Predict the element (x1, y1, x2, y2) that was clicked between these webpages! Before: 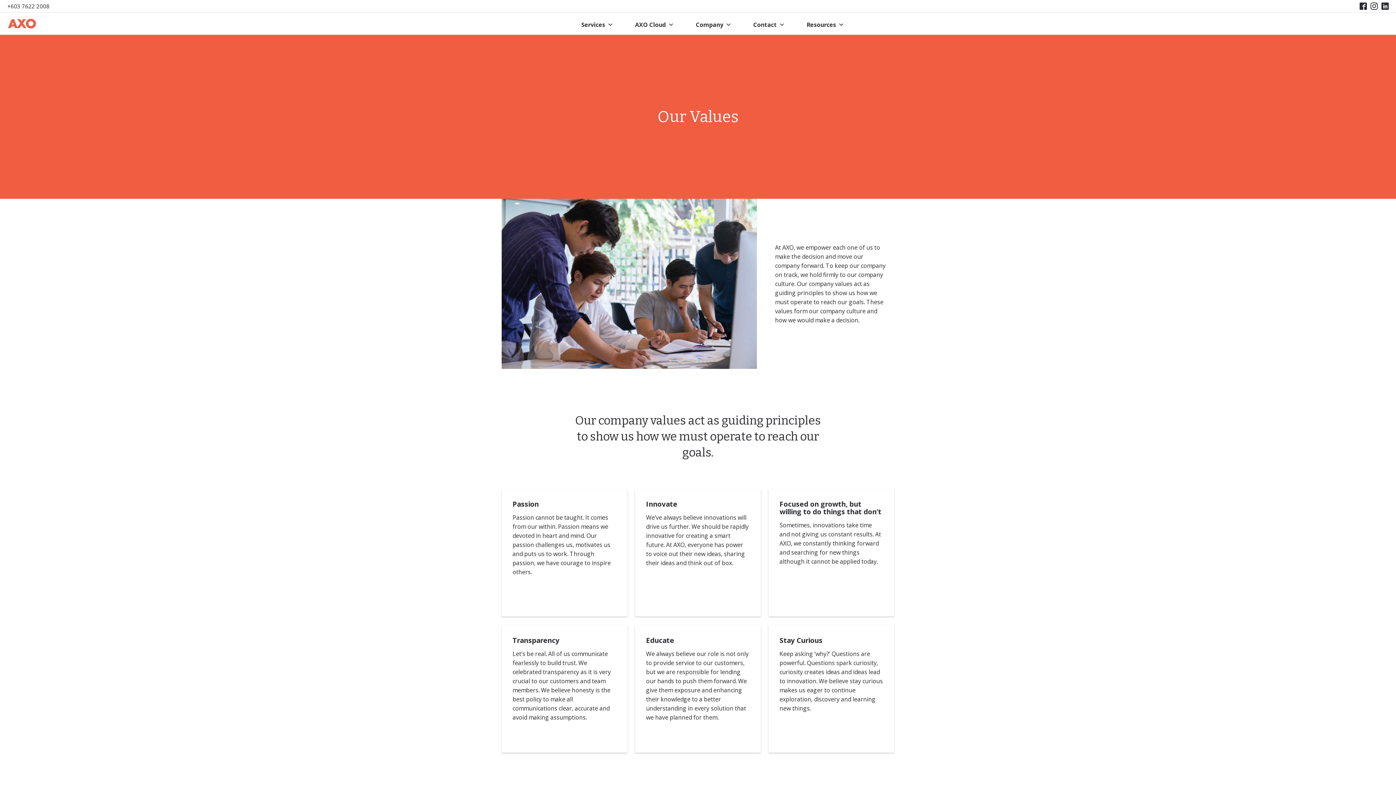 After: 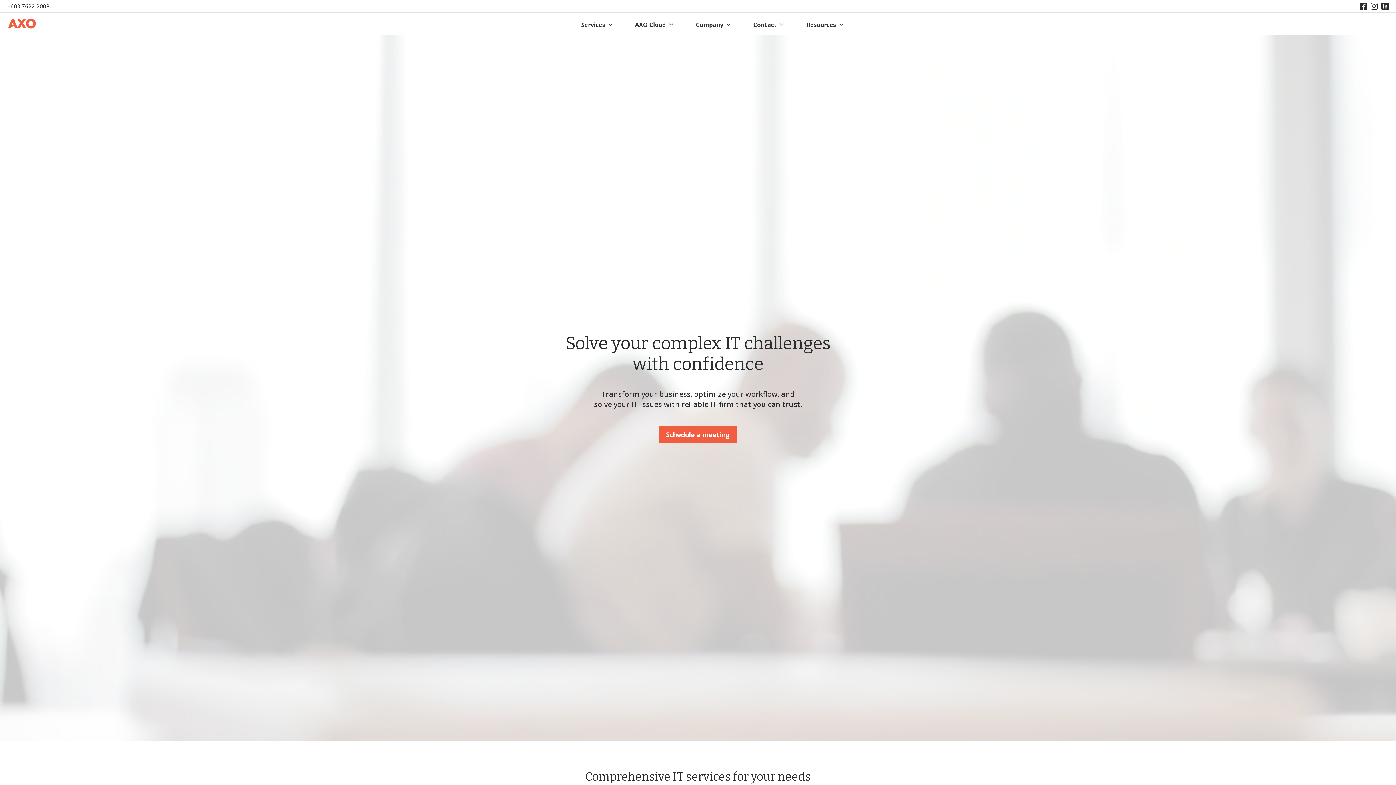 Action: bbox: (7, 18, 36, 29)